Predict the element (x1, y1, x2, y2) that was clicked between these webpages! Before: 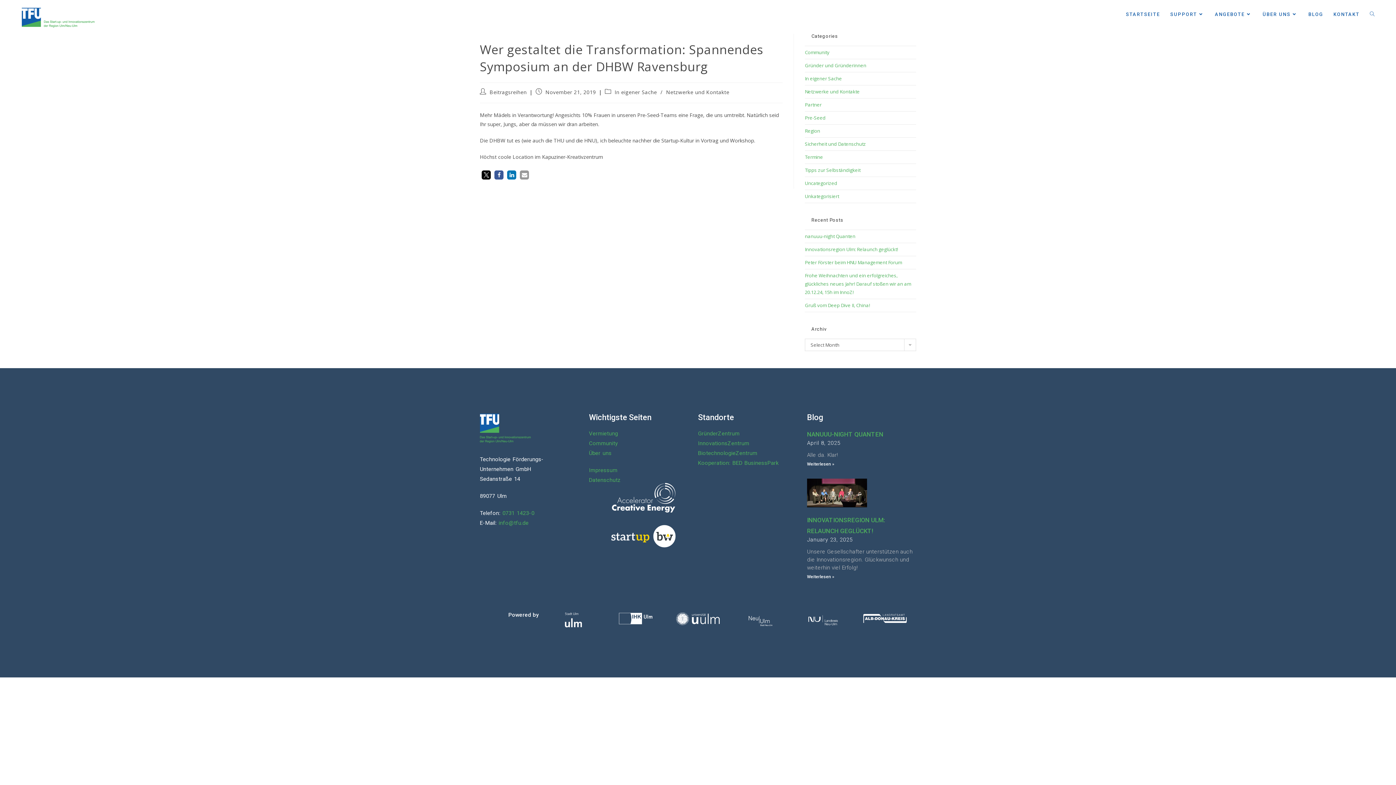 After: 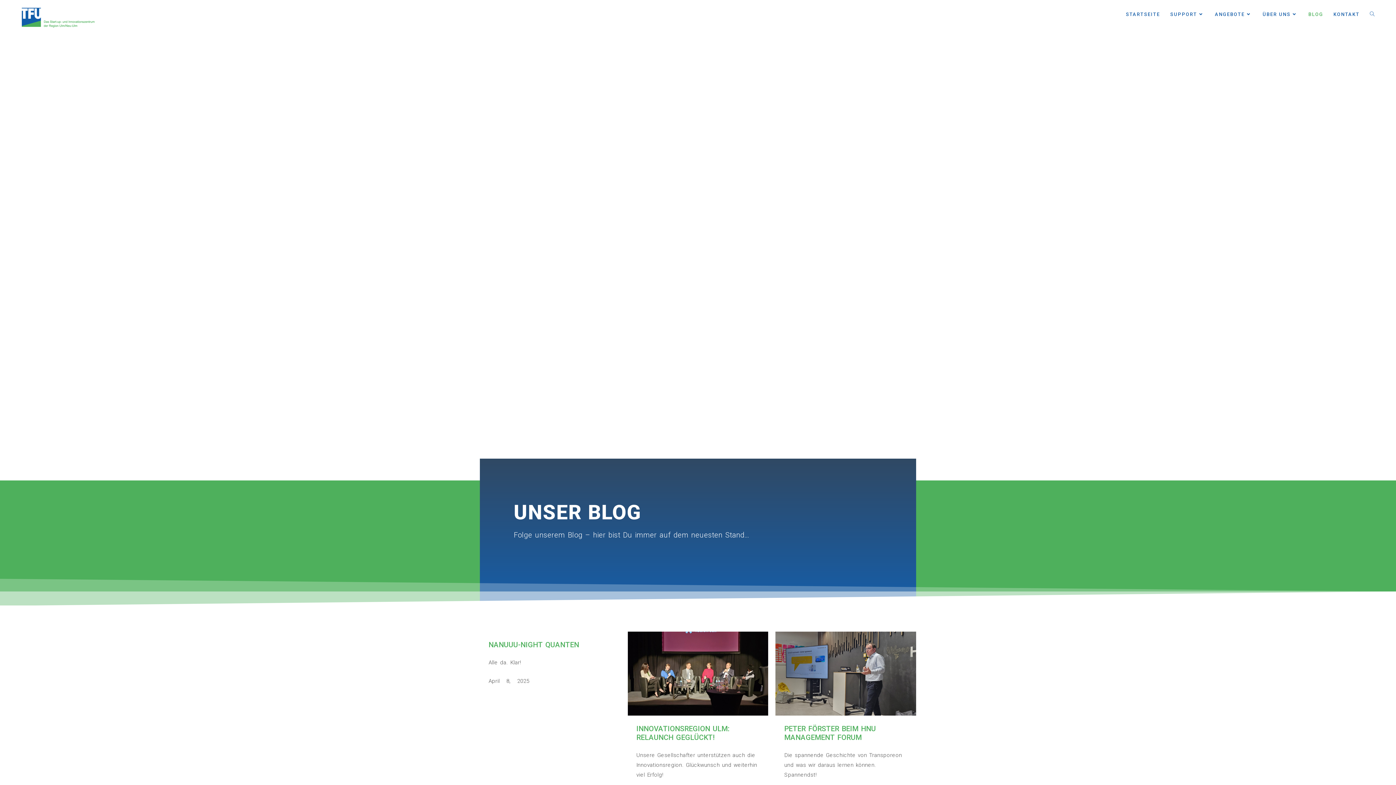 Action: label: BLOG bbox: (1303, 3, 1328, 25)